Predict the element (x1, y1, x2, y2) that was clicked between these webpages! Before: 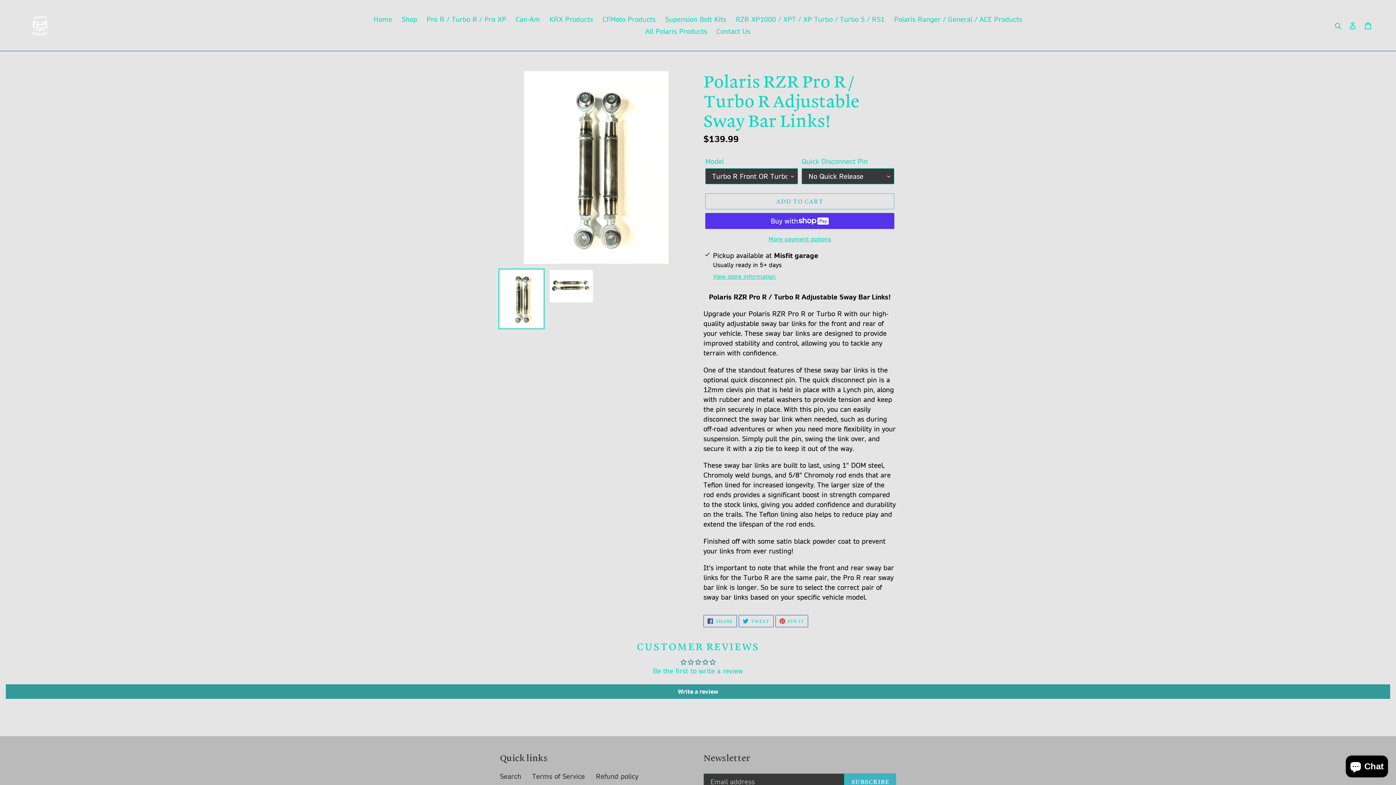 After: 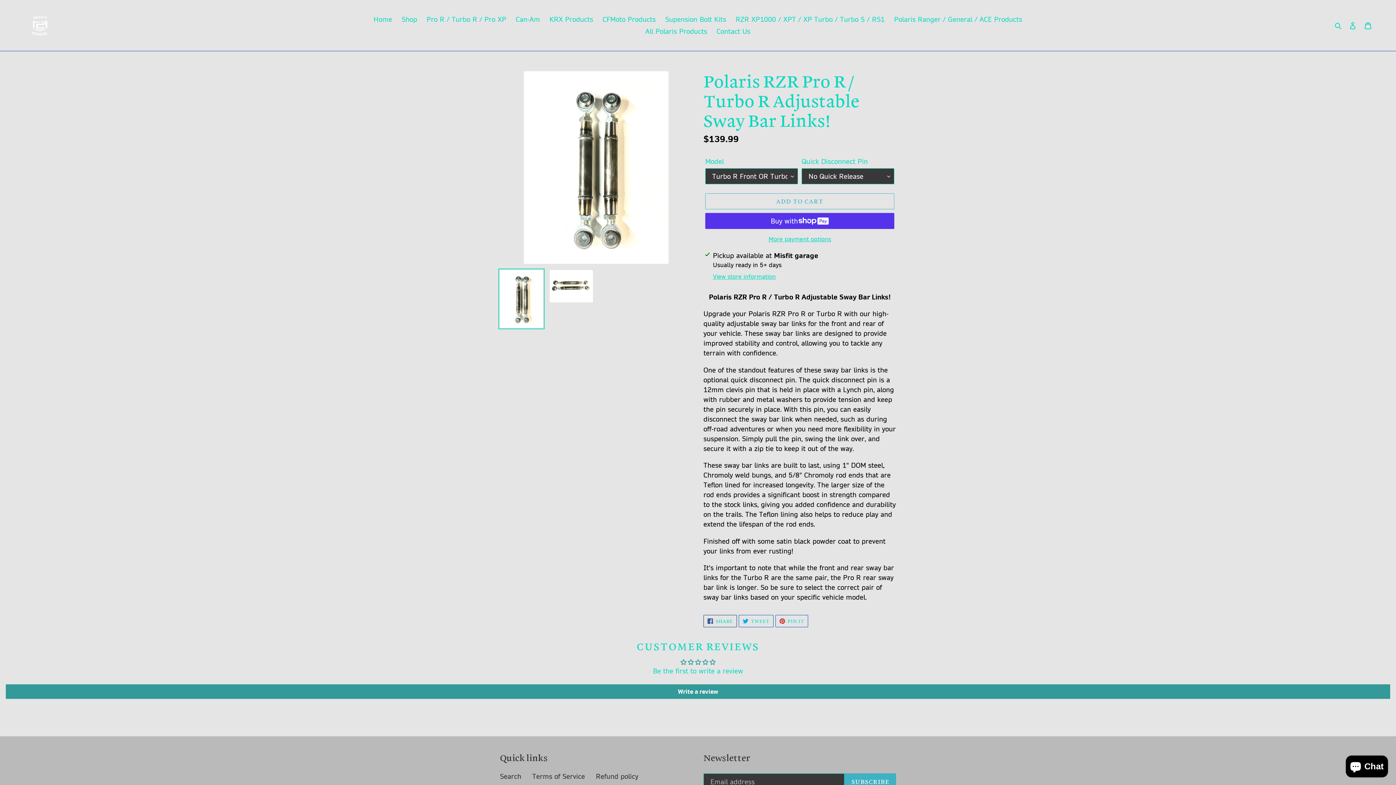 Action: bbox: (703, 615, 737, 627) label:  SHARE
SHARE ON FACEBOOK